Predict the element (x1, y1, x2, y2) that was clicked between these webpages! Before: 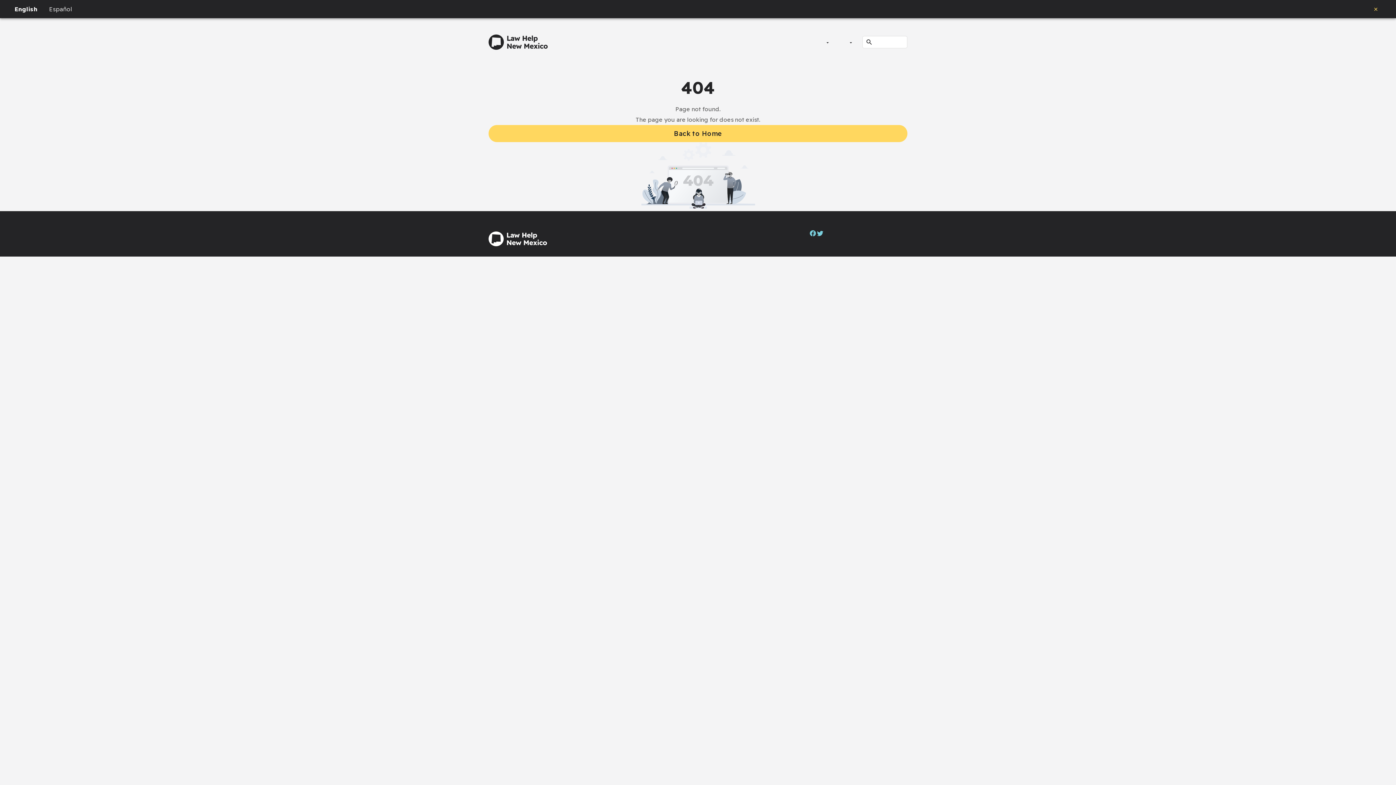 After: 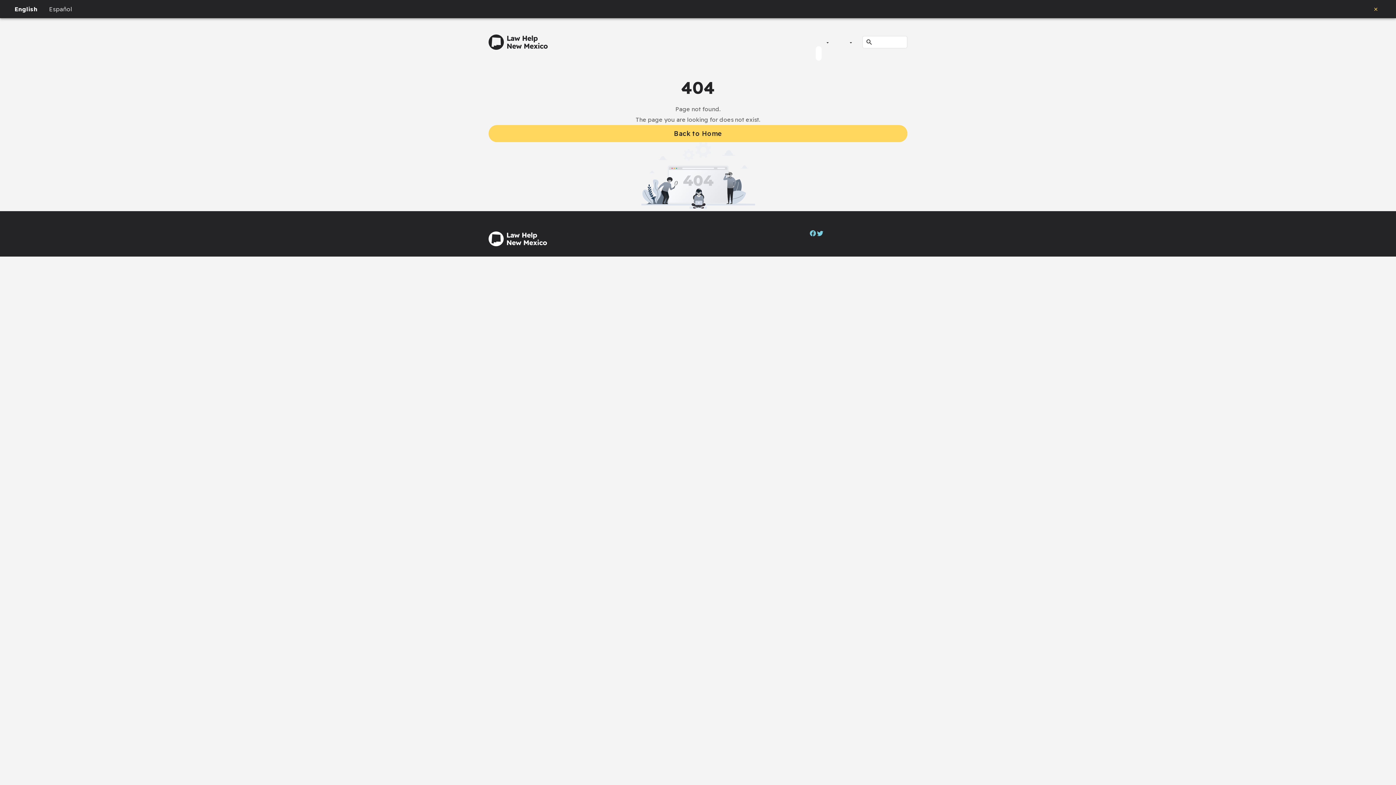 Action: bbox: (816, 39, 839, 46)